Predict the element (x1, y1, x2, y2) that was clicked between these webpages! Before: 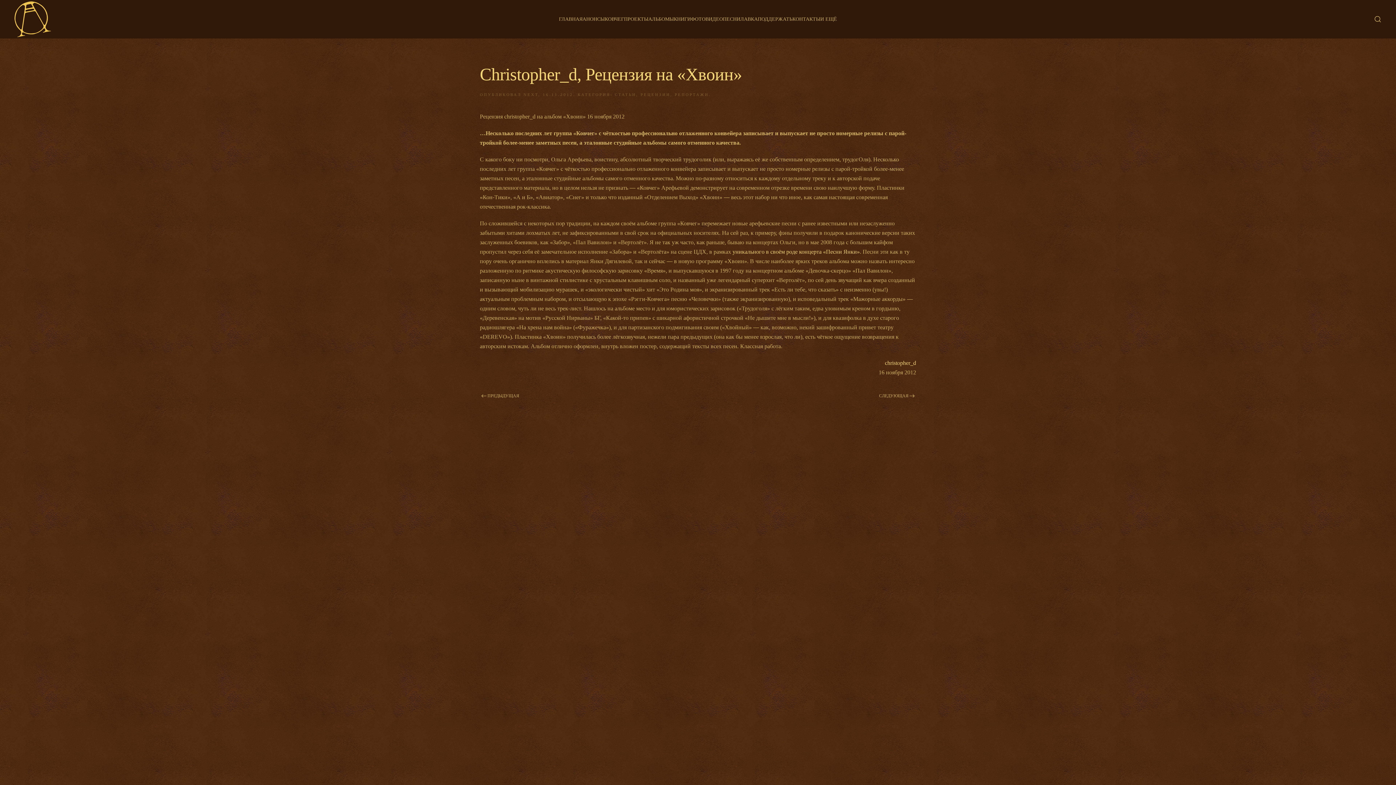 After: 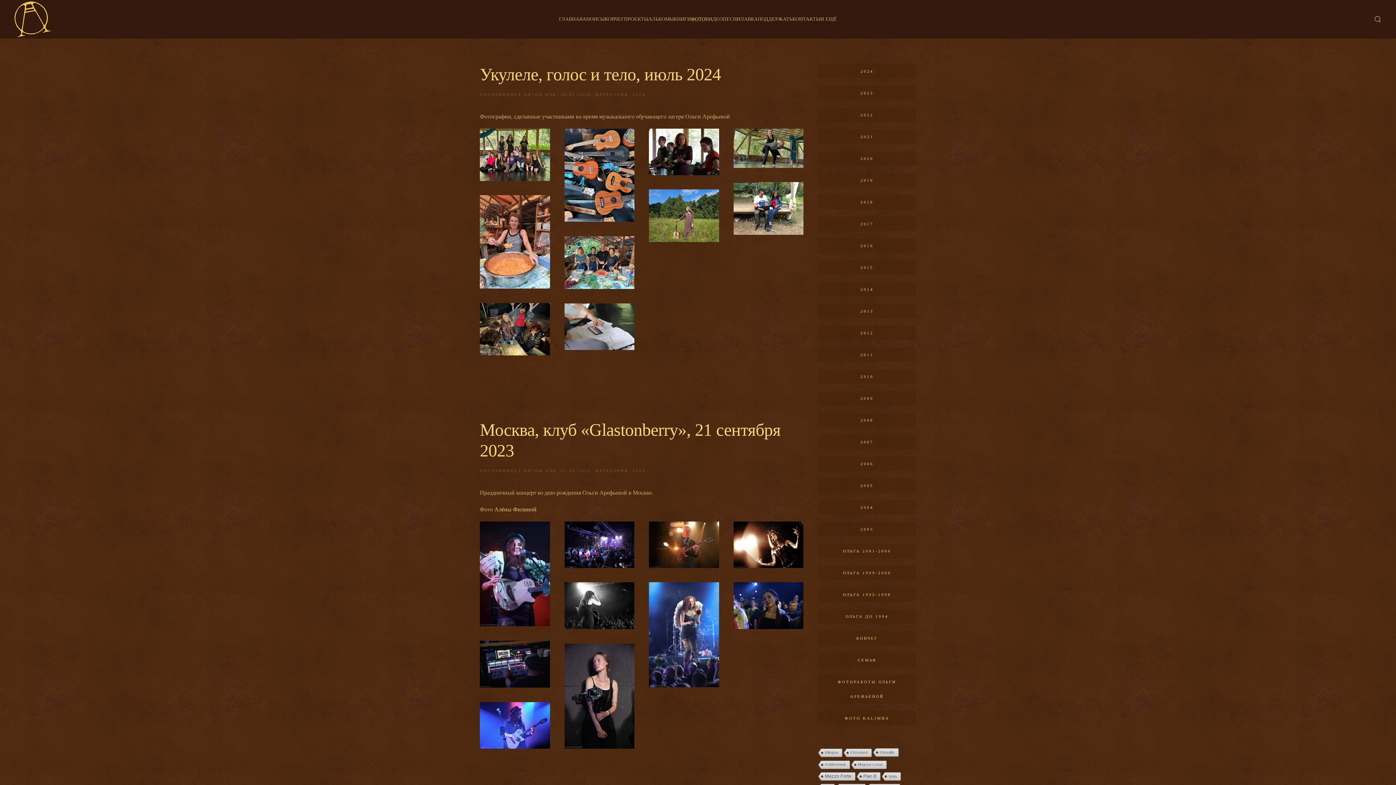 Action: label: ФОТО bbox: (691, 4, 705, 33)